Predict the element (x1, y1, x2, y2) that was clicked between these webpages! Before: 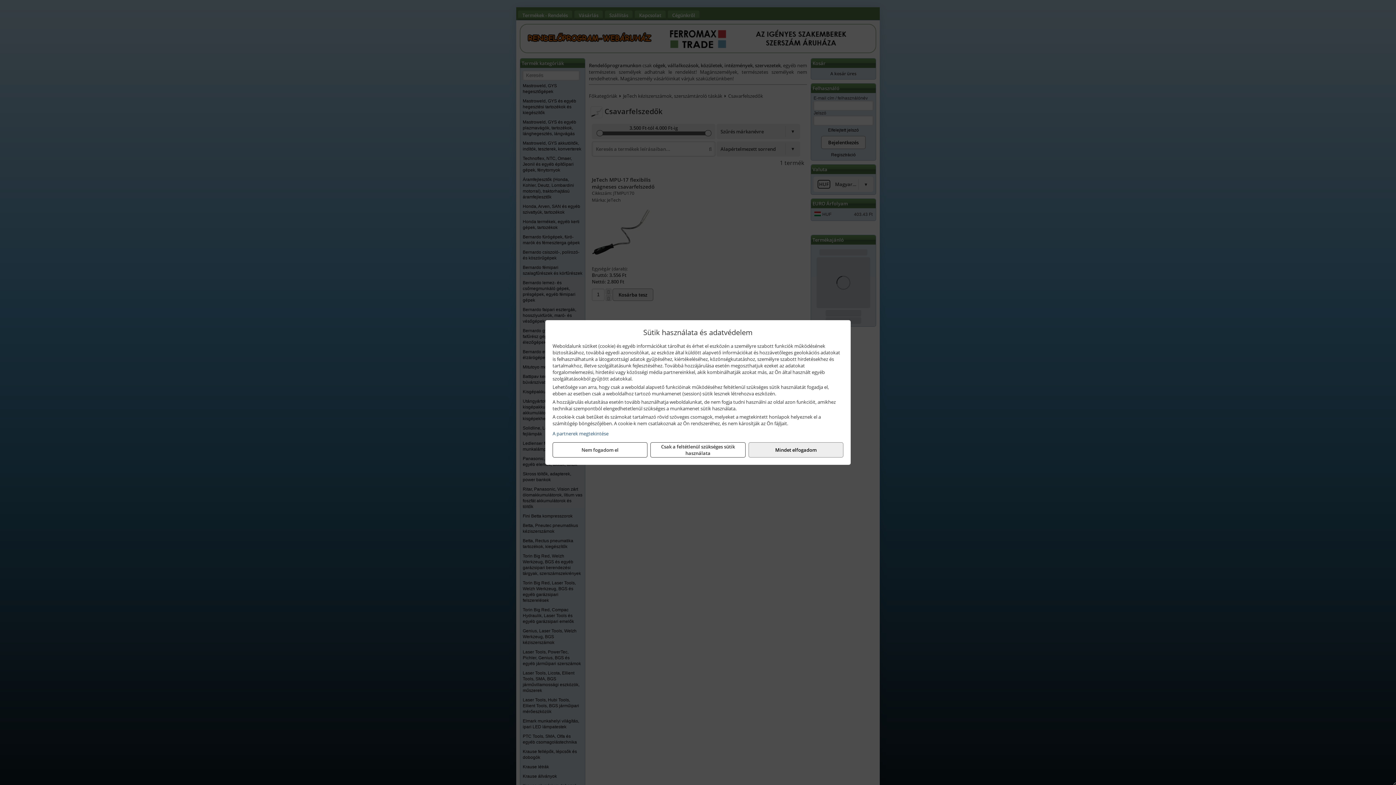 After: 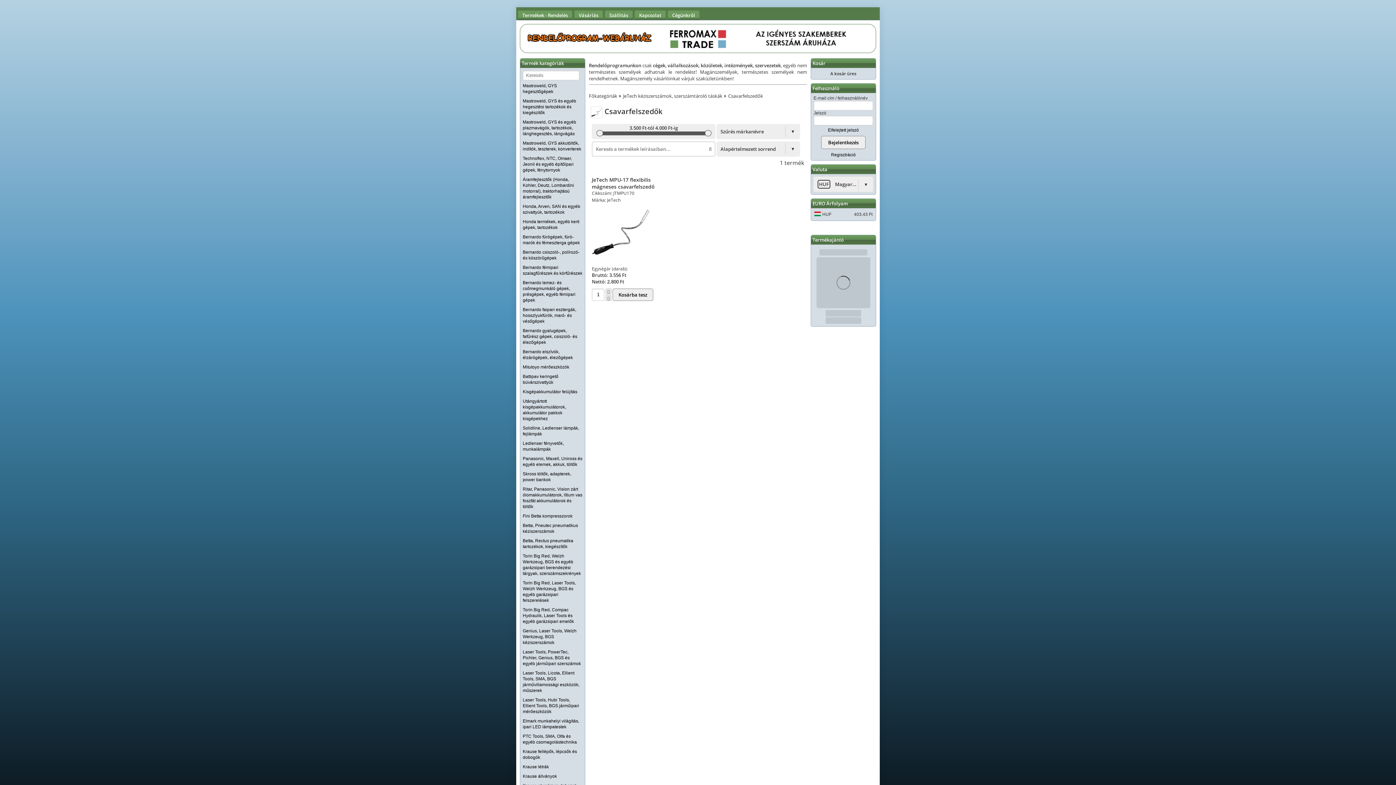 Action: bbox: (748, 442, 843, 457) label: Mindet elfogadom